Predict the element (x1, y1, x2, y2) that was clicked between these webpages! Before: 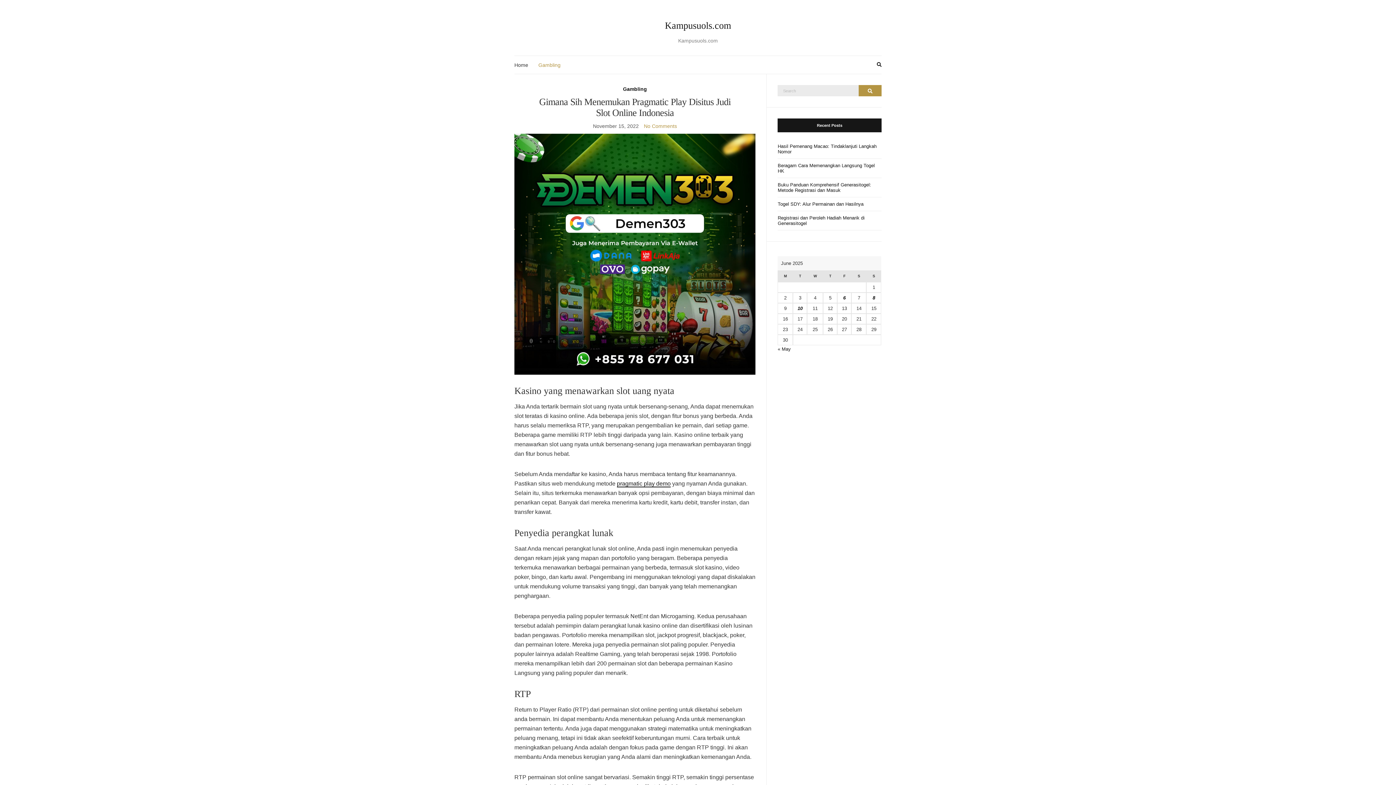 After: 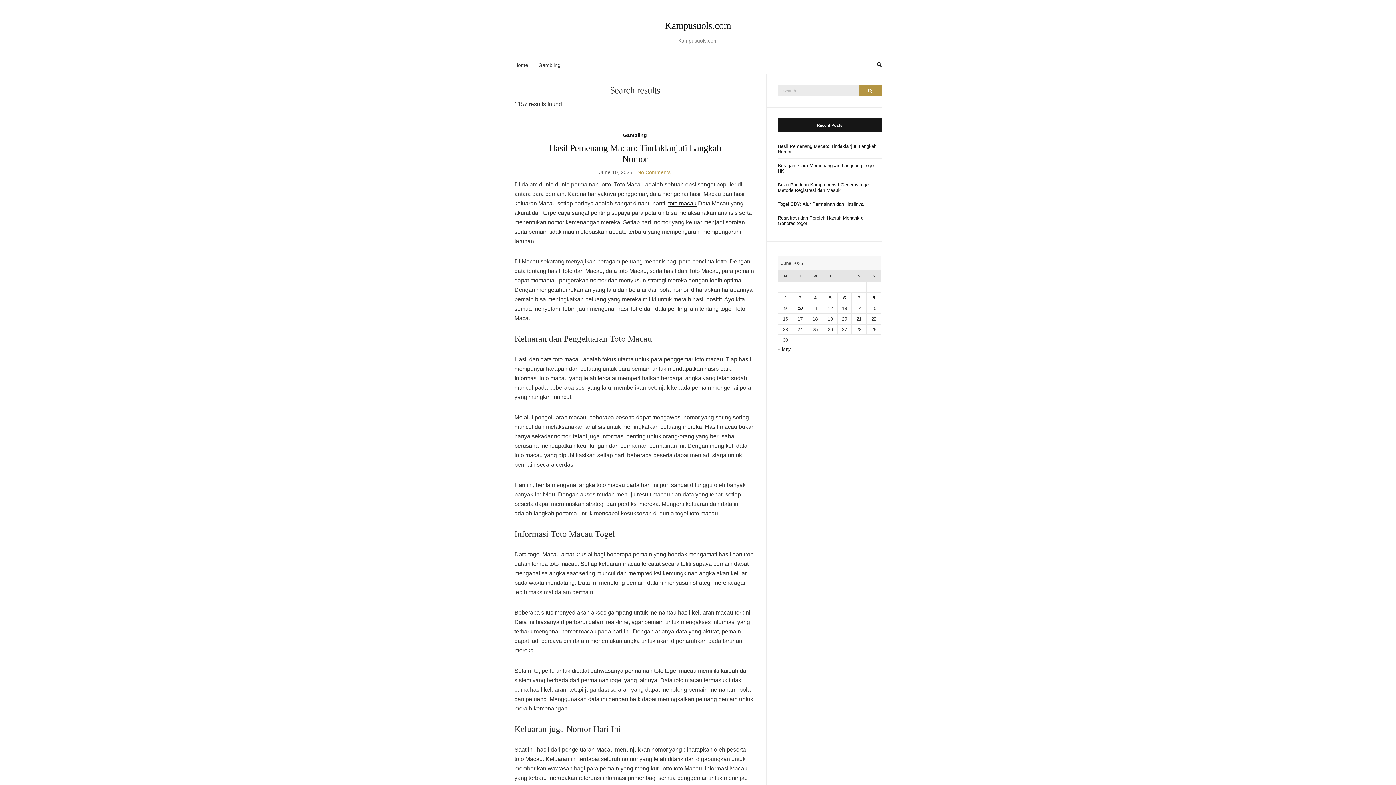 Action: label: Search bbox: (858, 85, 881, 96)